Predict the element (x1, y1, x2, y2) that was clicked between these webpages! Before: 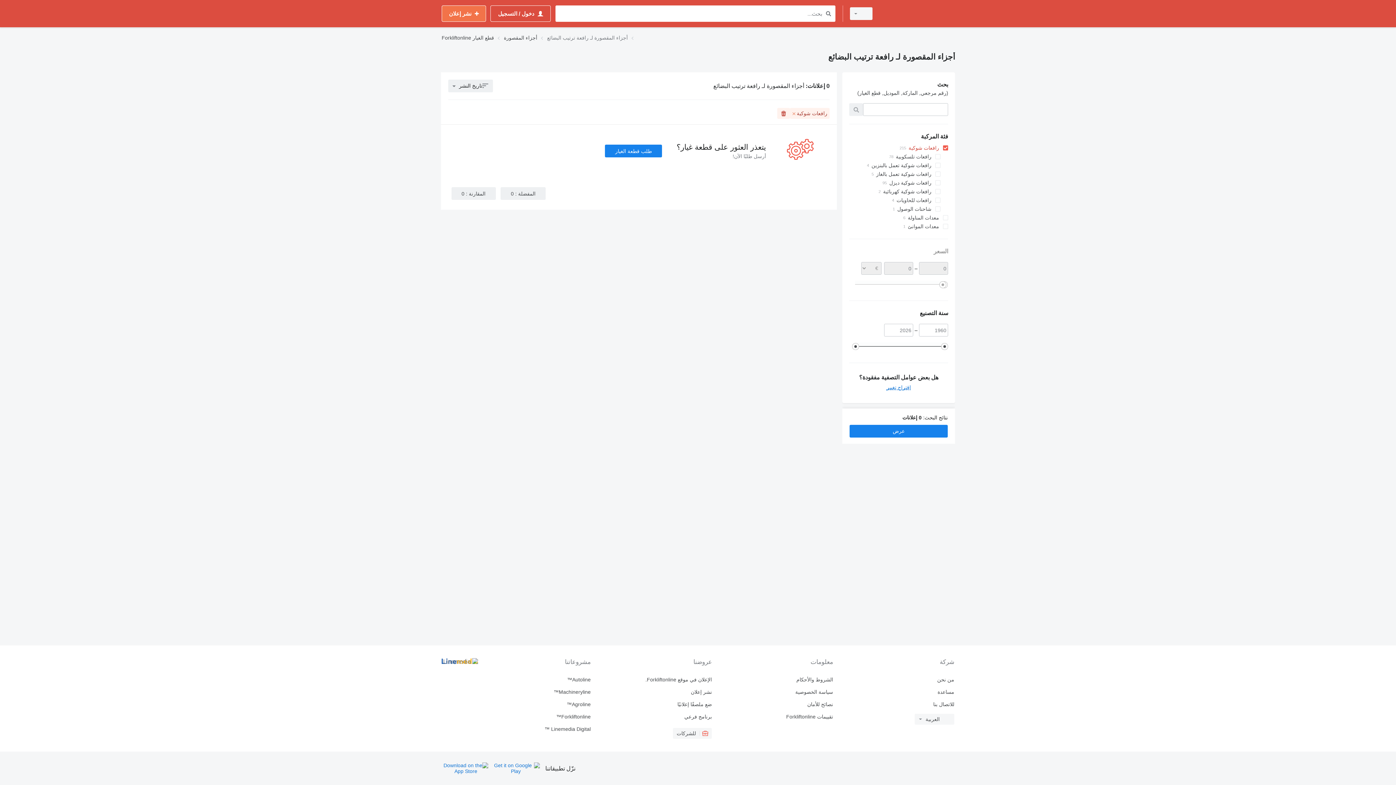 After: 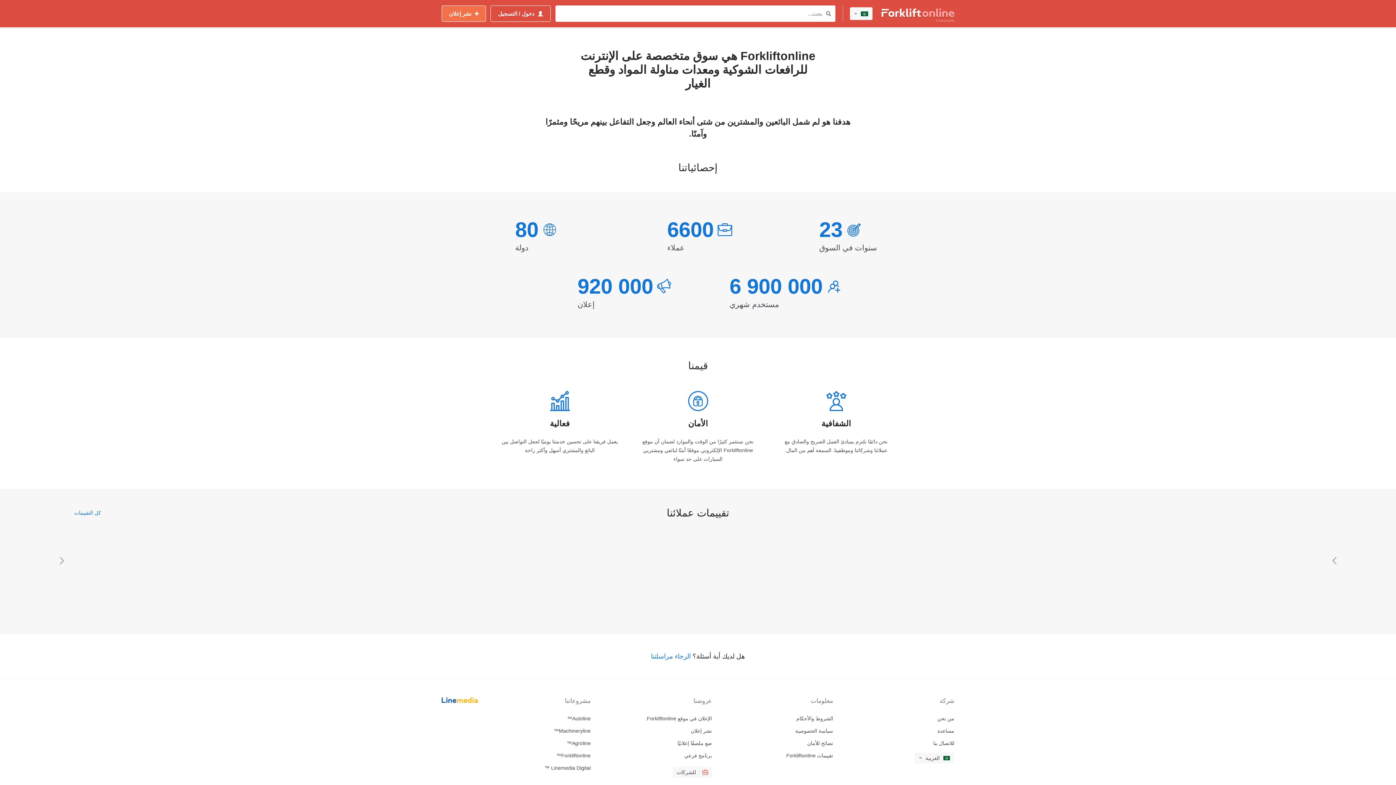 Action: label: من نحن bbox: (839, 677, 954, 682)